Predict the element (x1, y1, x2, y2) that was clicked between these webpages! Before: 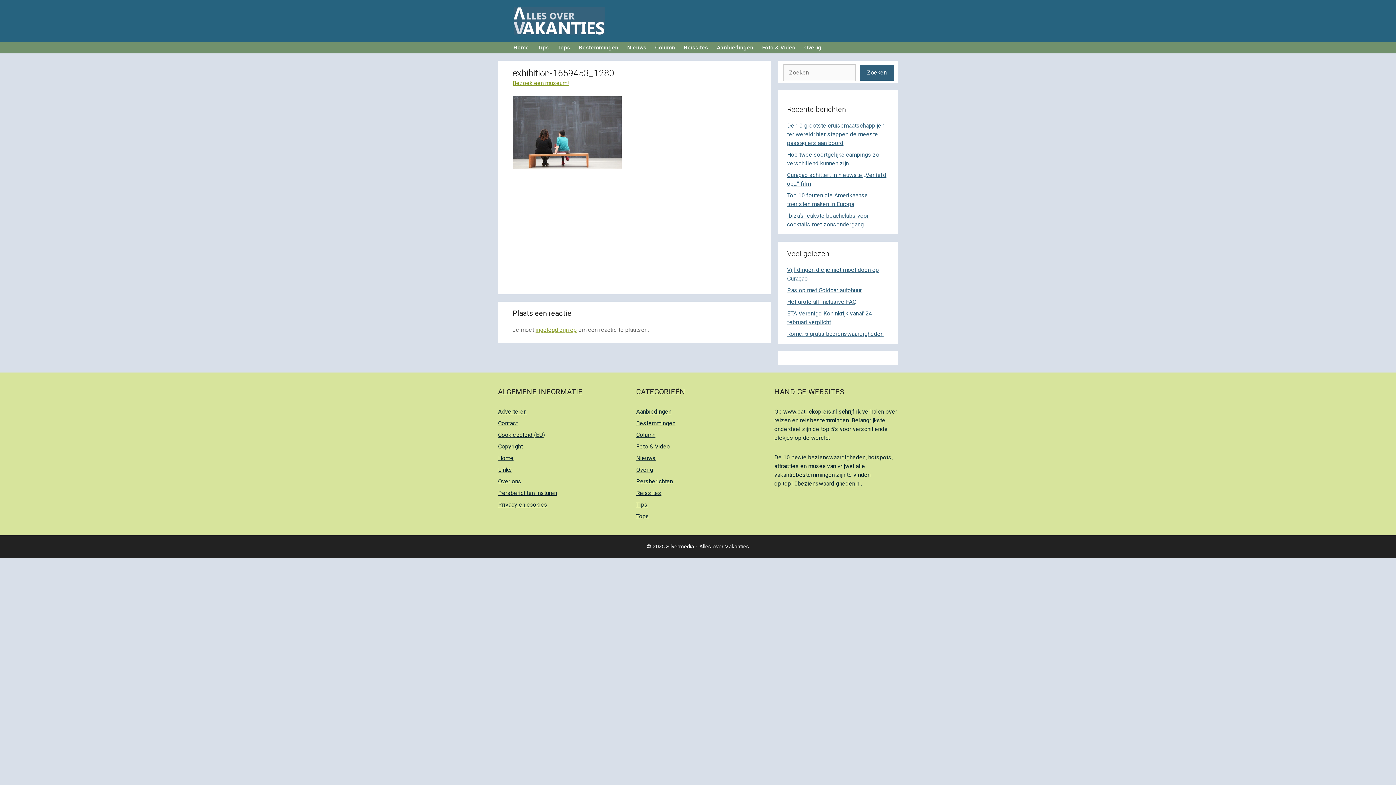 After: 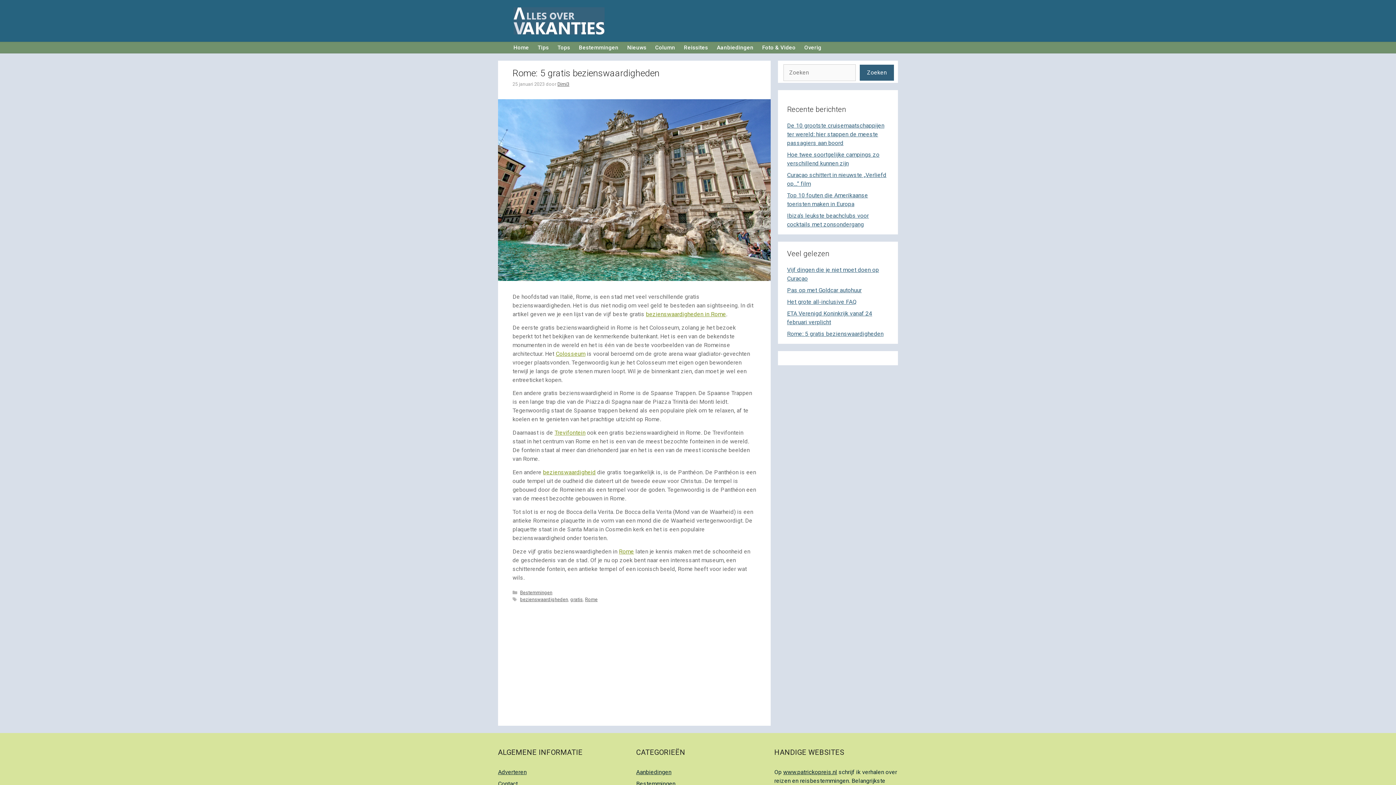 Action: label: Rome: 5 gratis bezienswaardigheden bbox: (787, 330, 883, 337)